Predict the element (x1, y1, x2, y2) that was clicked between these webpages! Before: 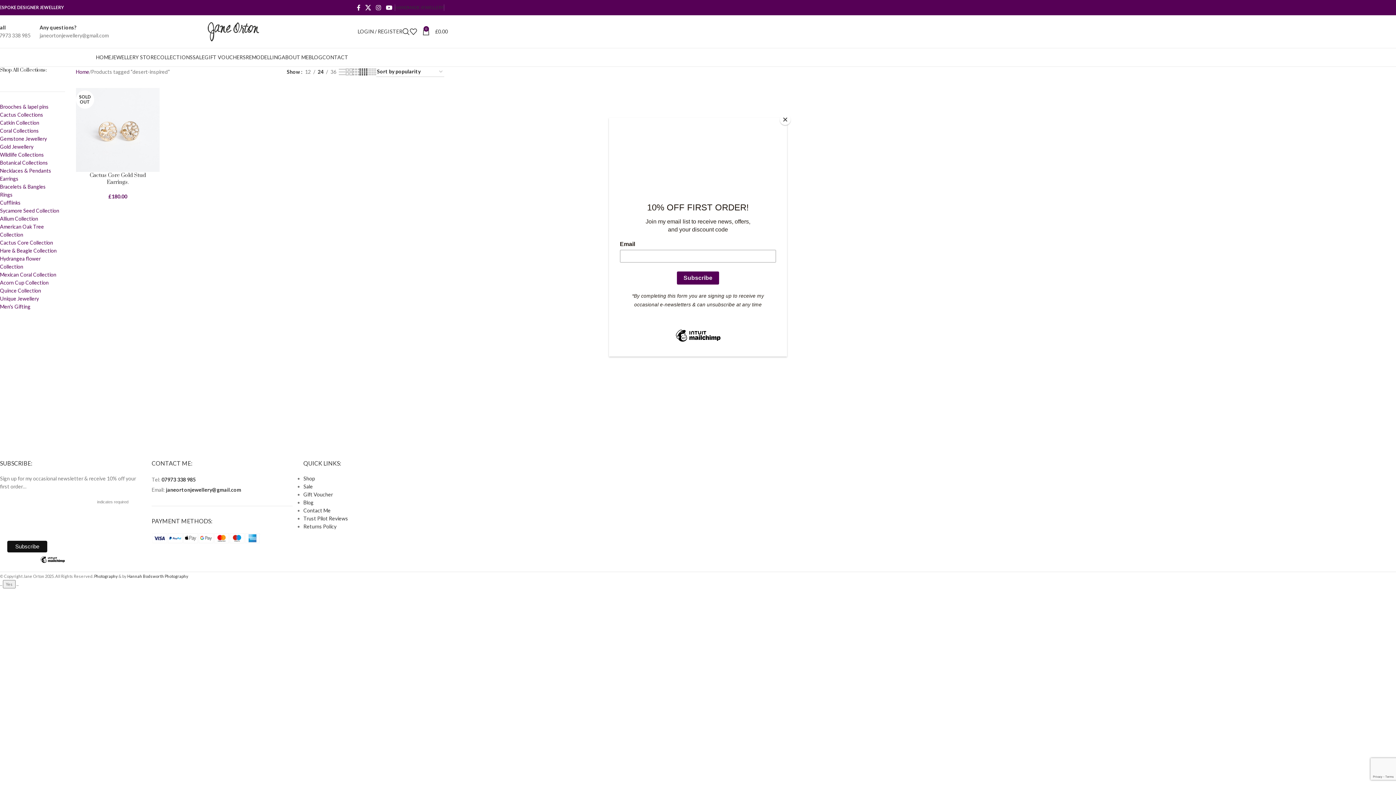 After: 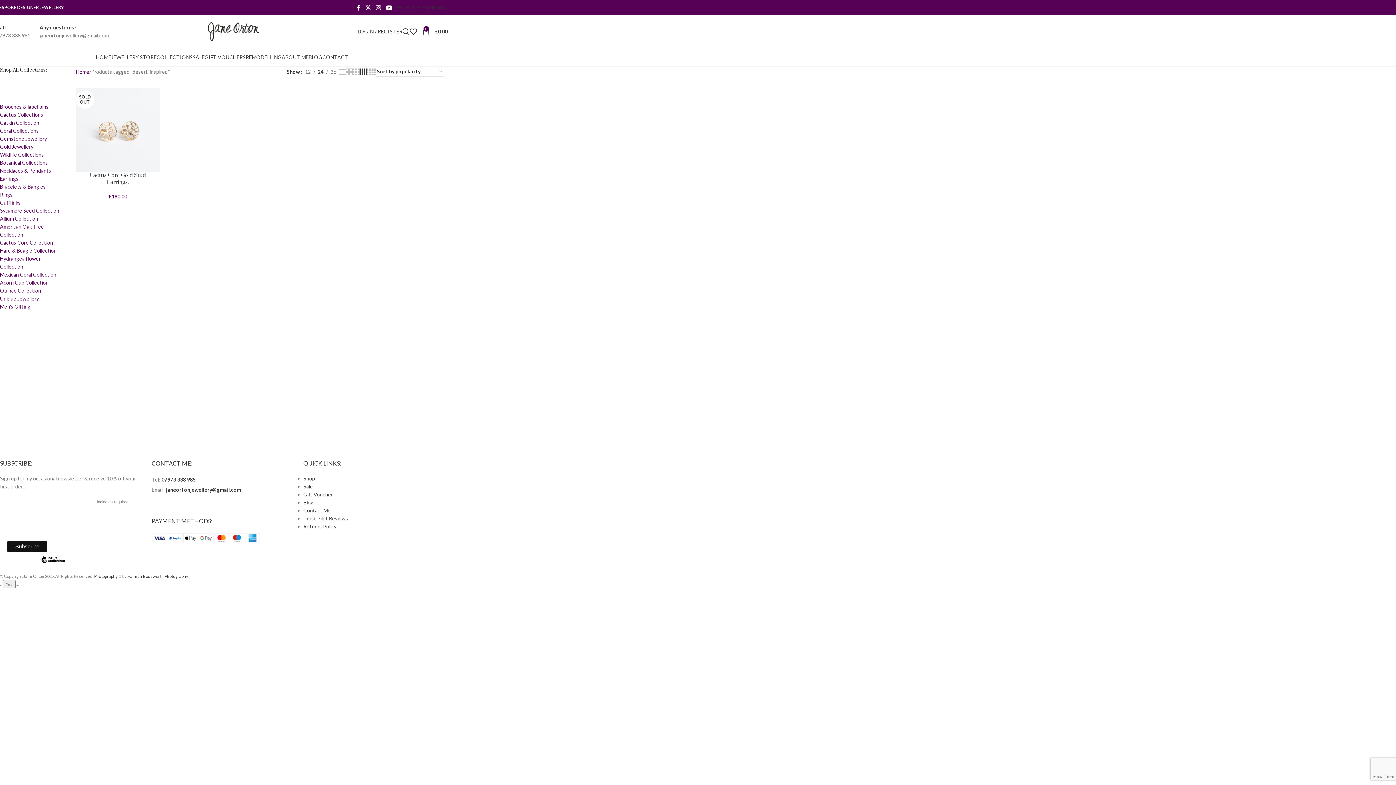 Action: label: Close bbox: (780, 114, 790, 125)